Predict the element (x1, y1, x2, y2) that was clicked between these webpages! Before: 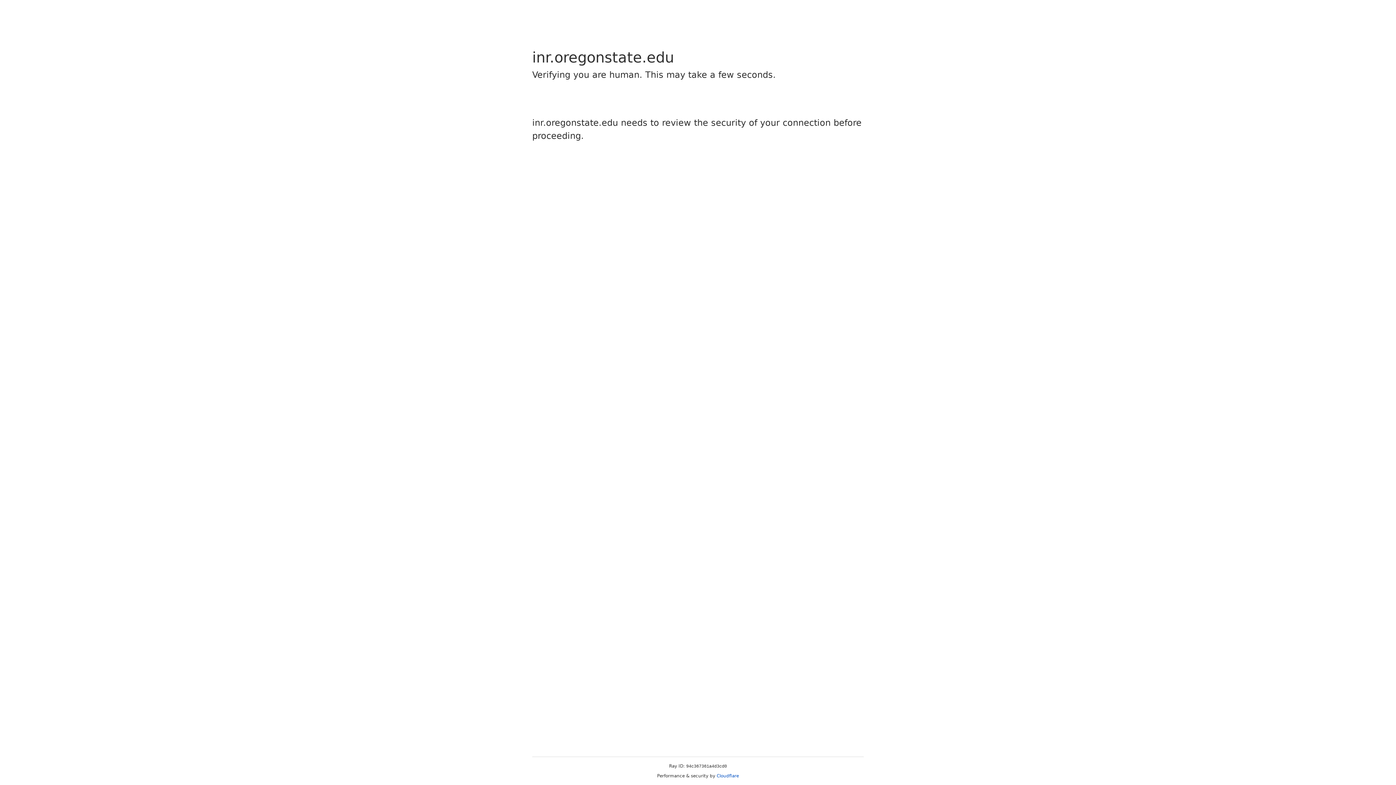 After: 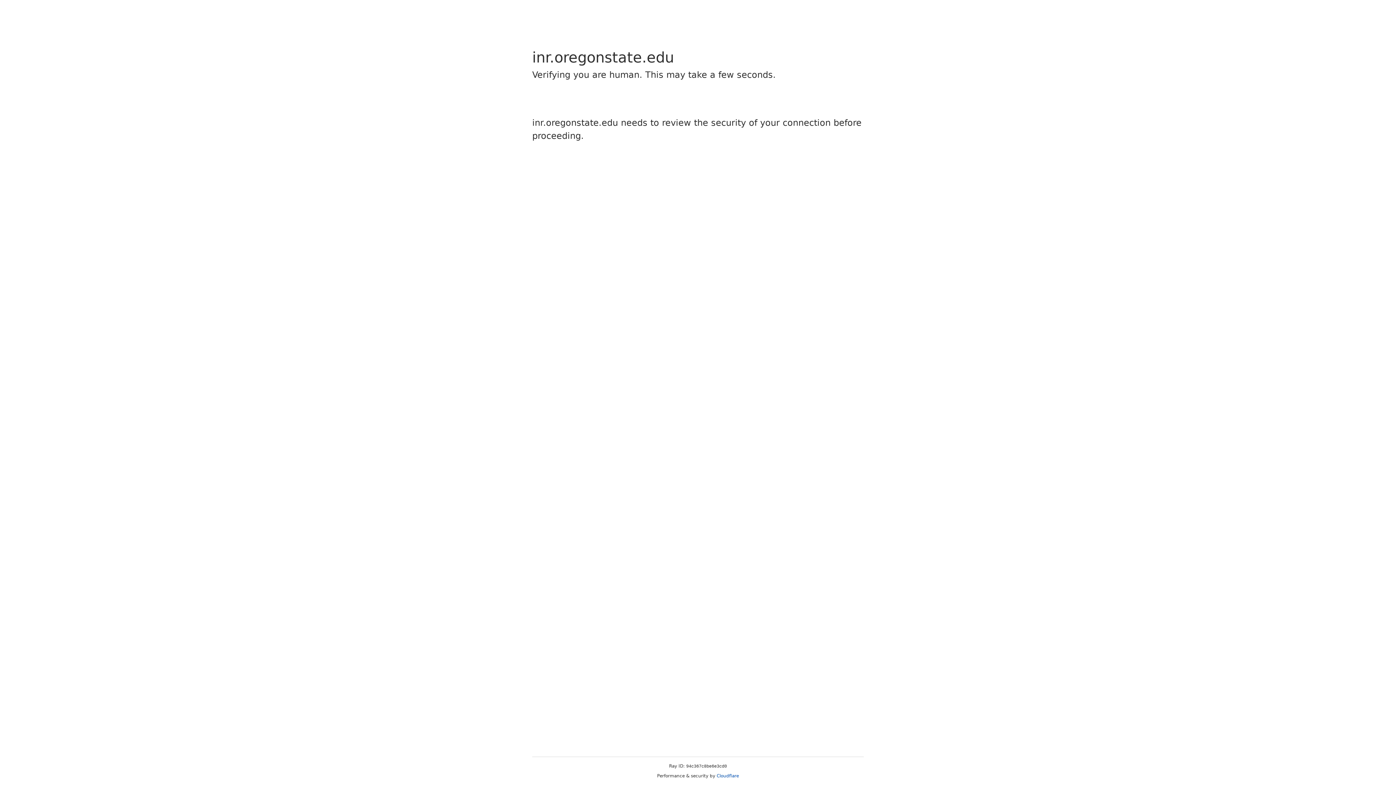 Action: label: Cloudflare bbox: (716, 773, 739, 778)